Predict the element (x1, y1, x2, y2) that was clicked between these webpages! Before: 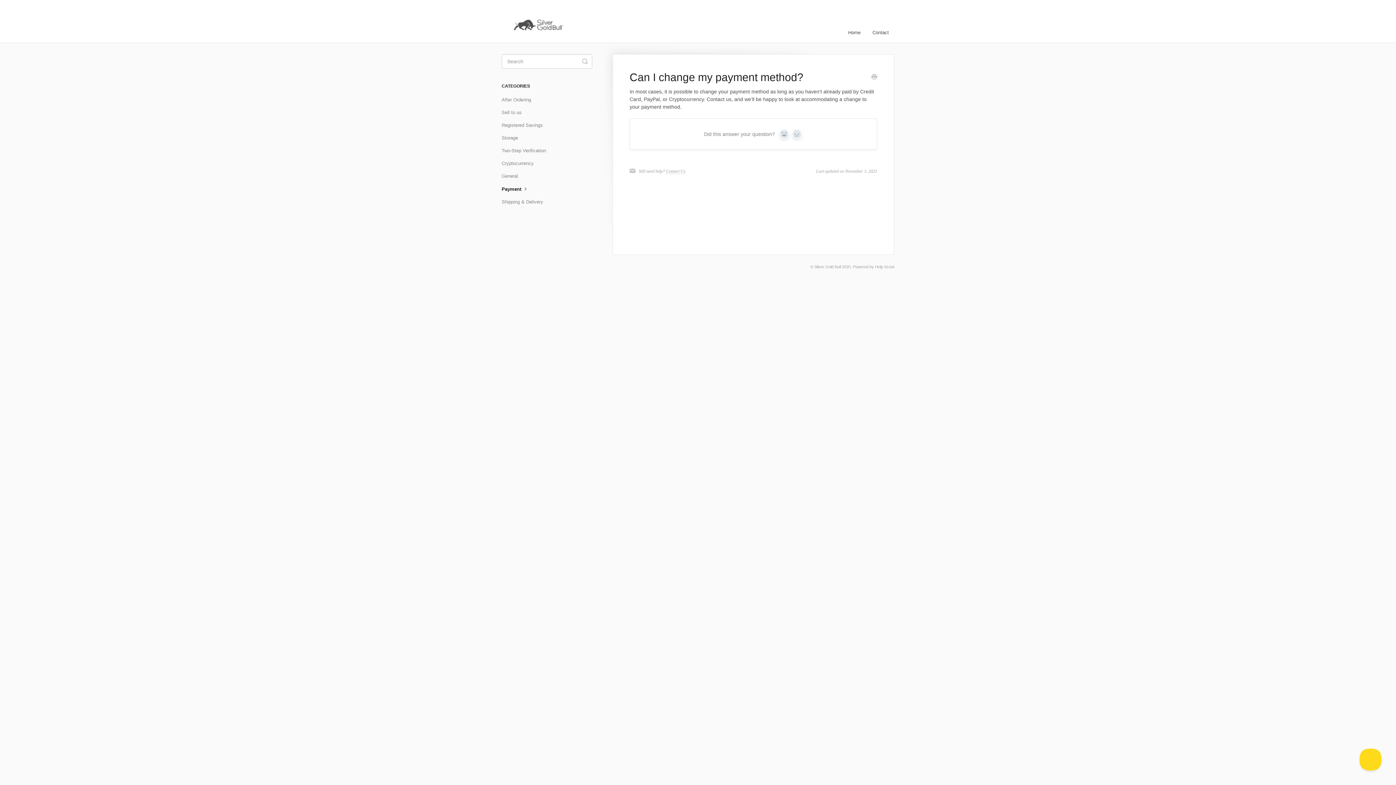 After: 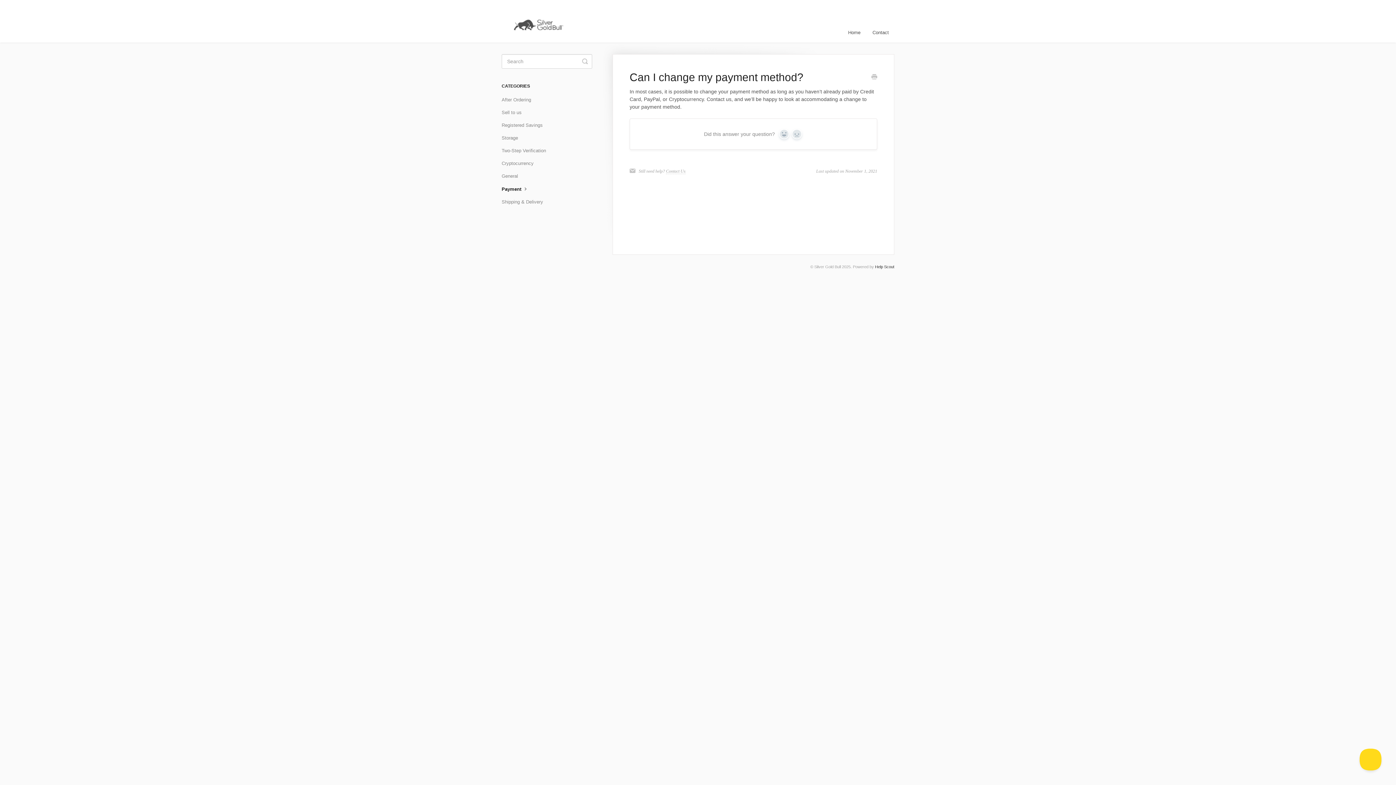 Action: bbox: (875, 264, 894, 269) label: Help Scout